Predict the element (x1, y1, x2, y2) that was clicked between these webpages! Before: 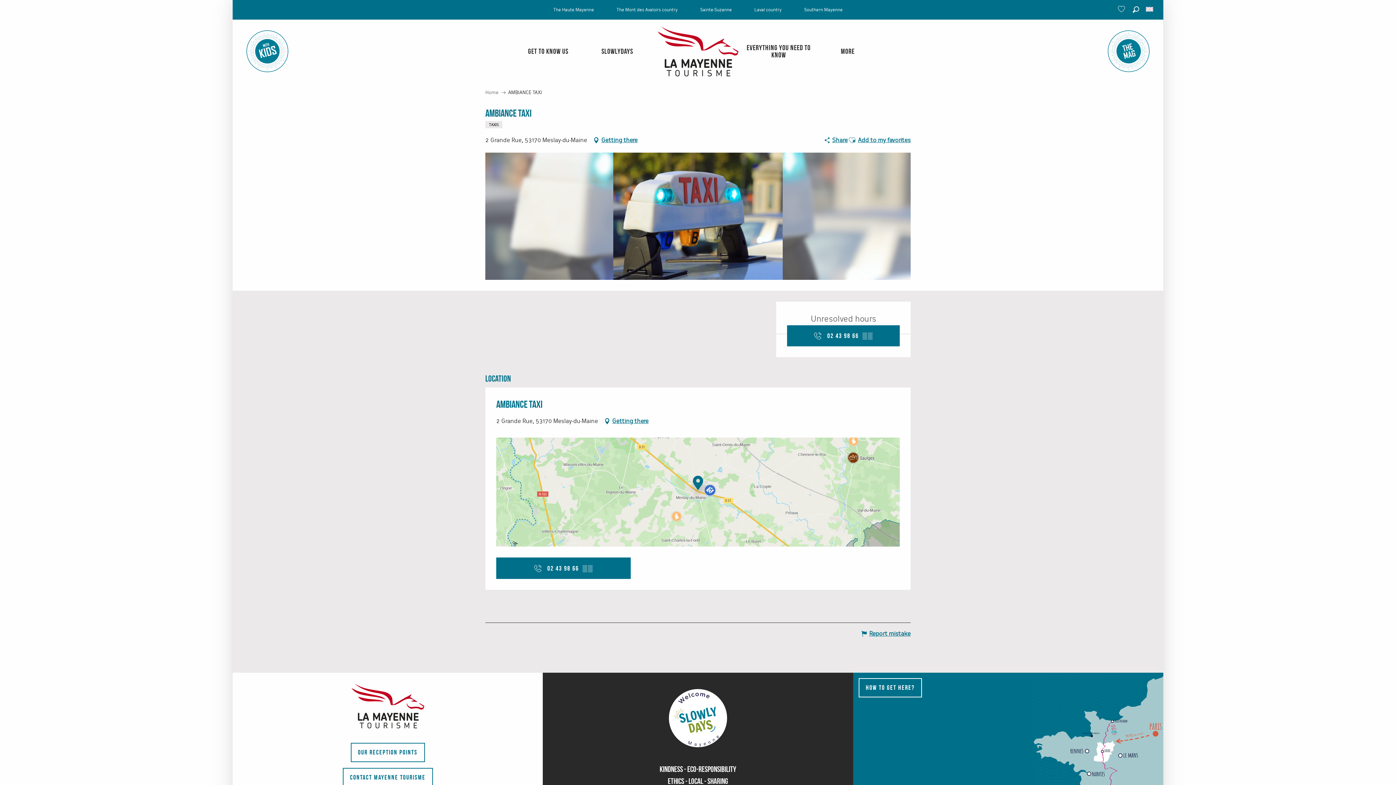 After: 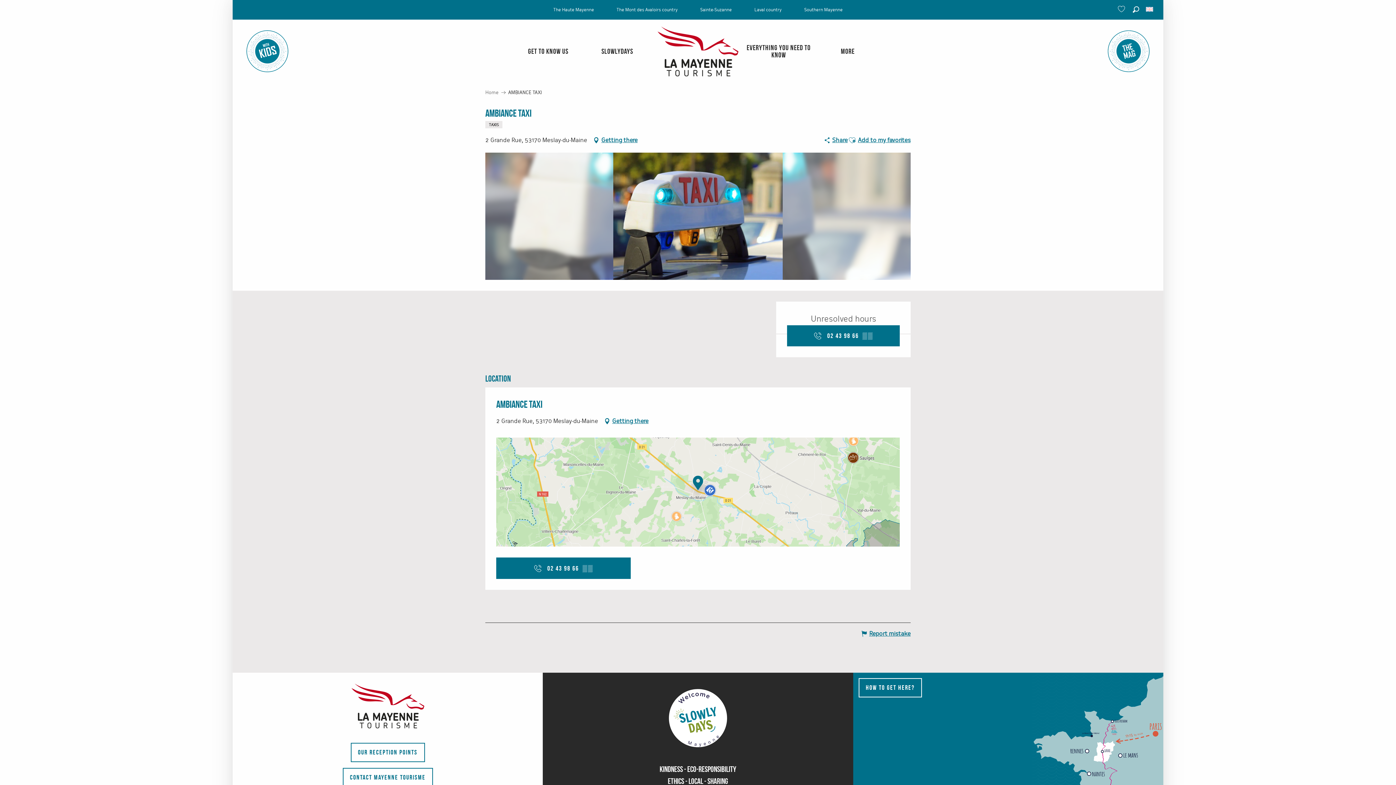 Action: label: Search bbox: (1130, 2, 1142, 15)